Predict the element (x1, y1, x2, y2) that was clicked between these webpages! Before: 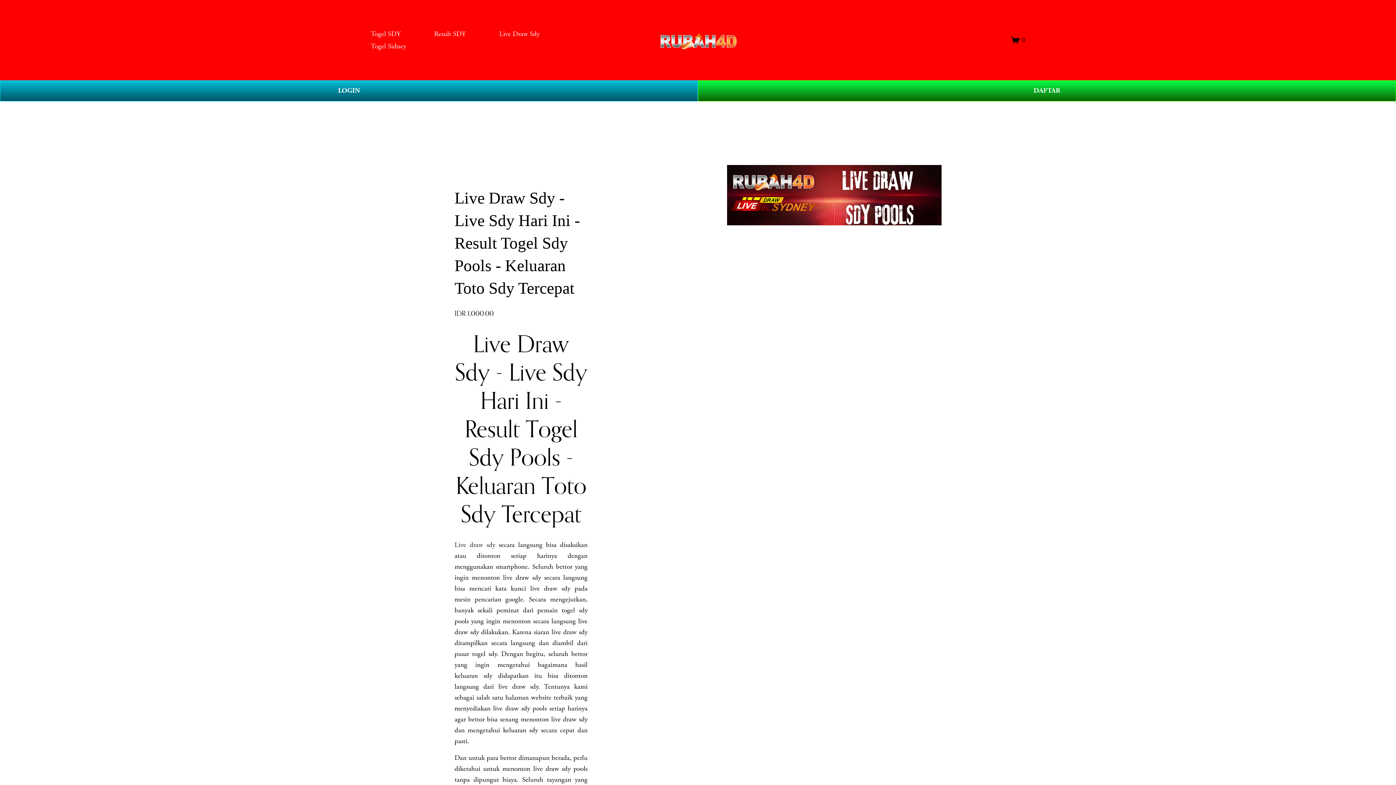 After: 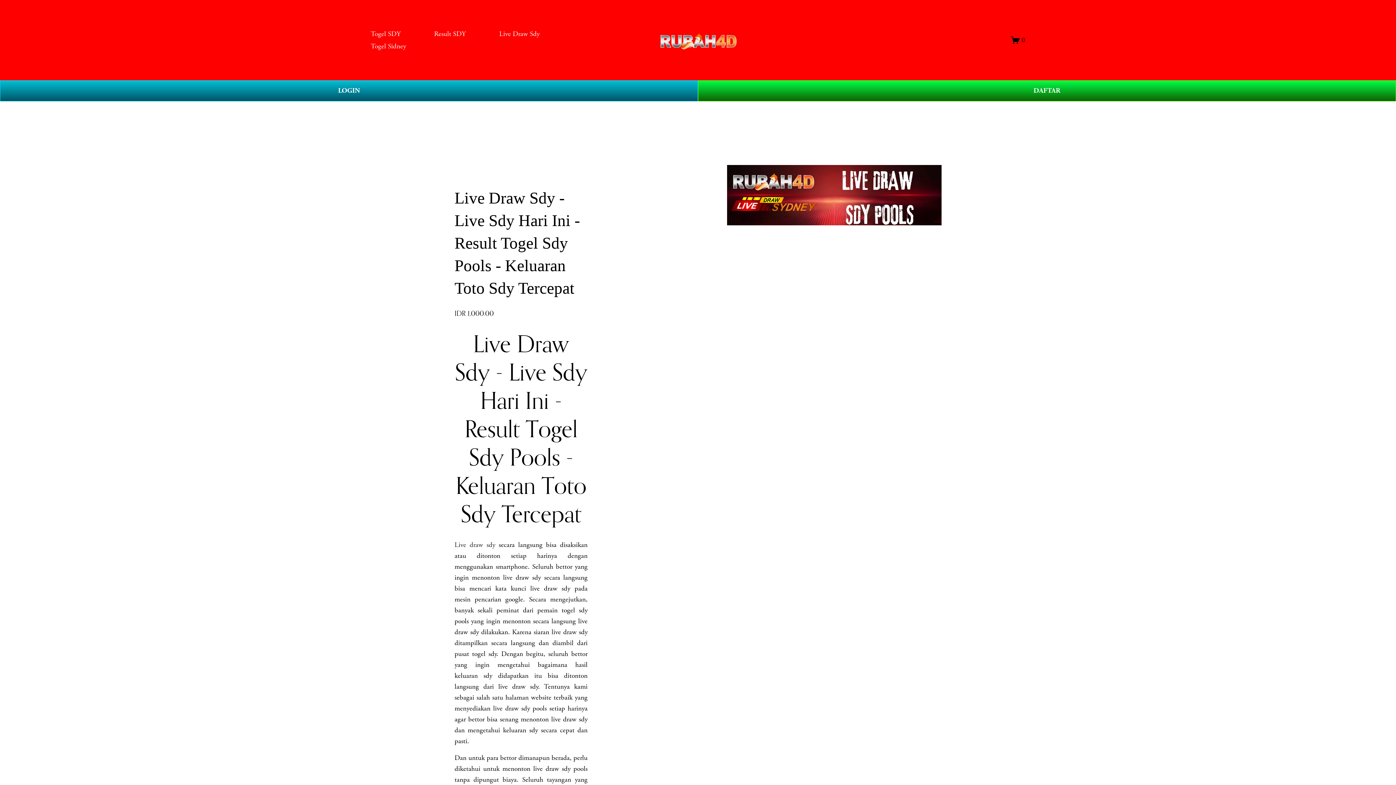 Action: label: Live draw sdy bbox: (454, 540, 495, 549)